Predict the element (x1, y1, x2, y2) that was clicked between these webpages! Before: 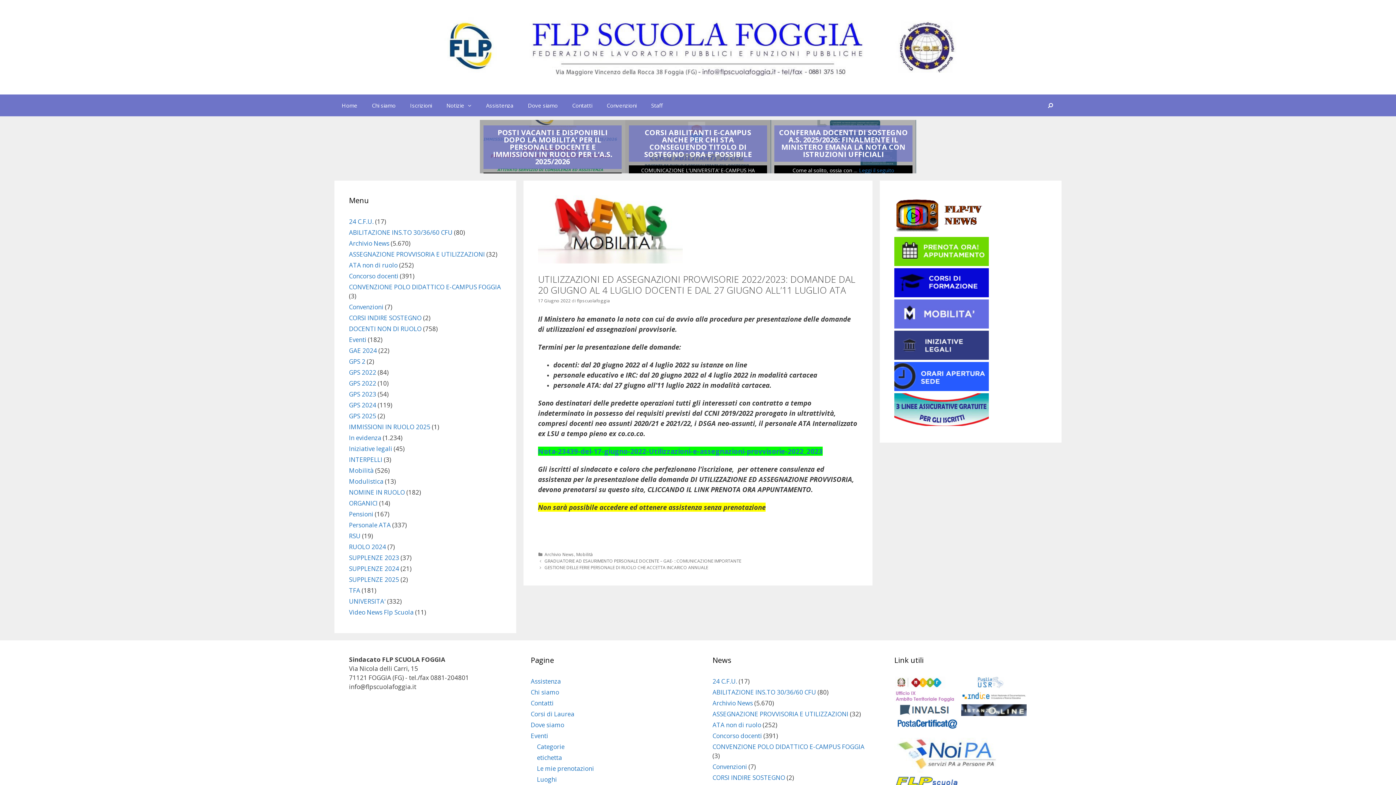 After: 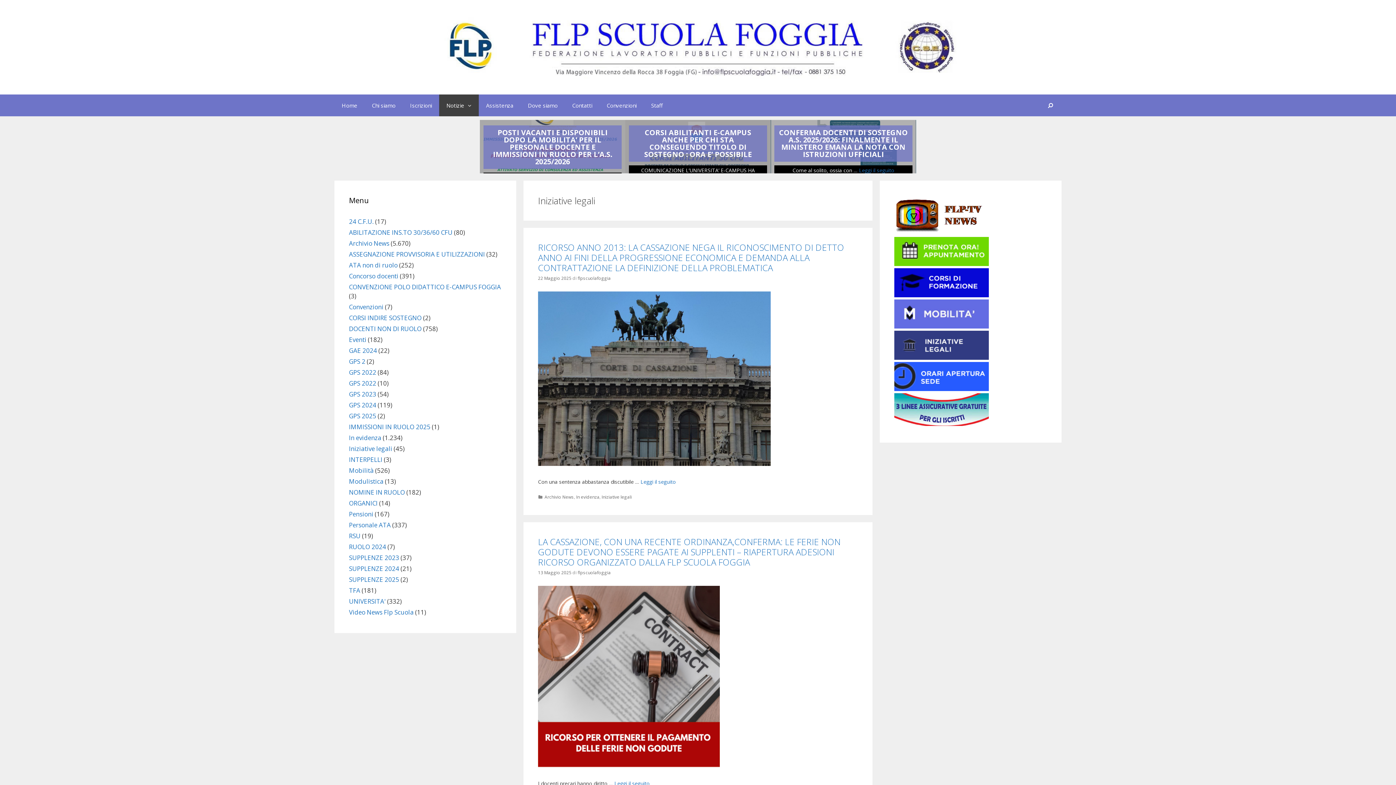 Action: label: Iniziative legali bbox: (349, 444, 392, 452)